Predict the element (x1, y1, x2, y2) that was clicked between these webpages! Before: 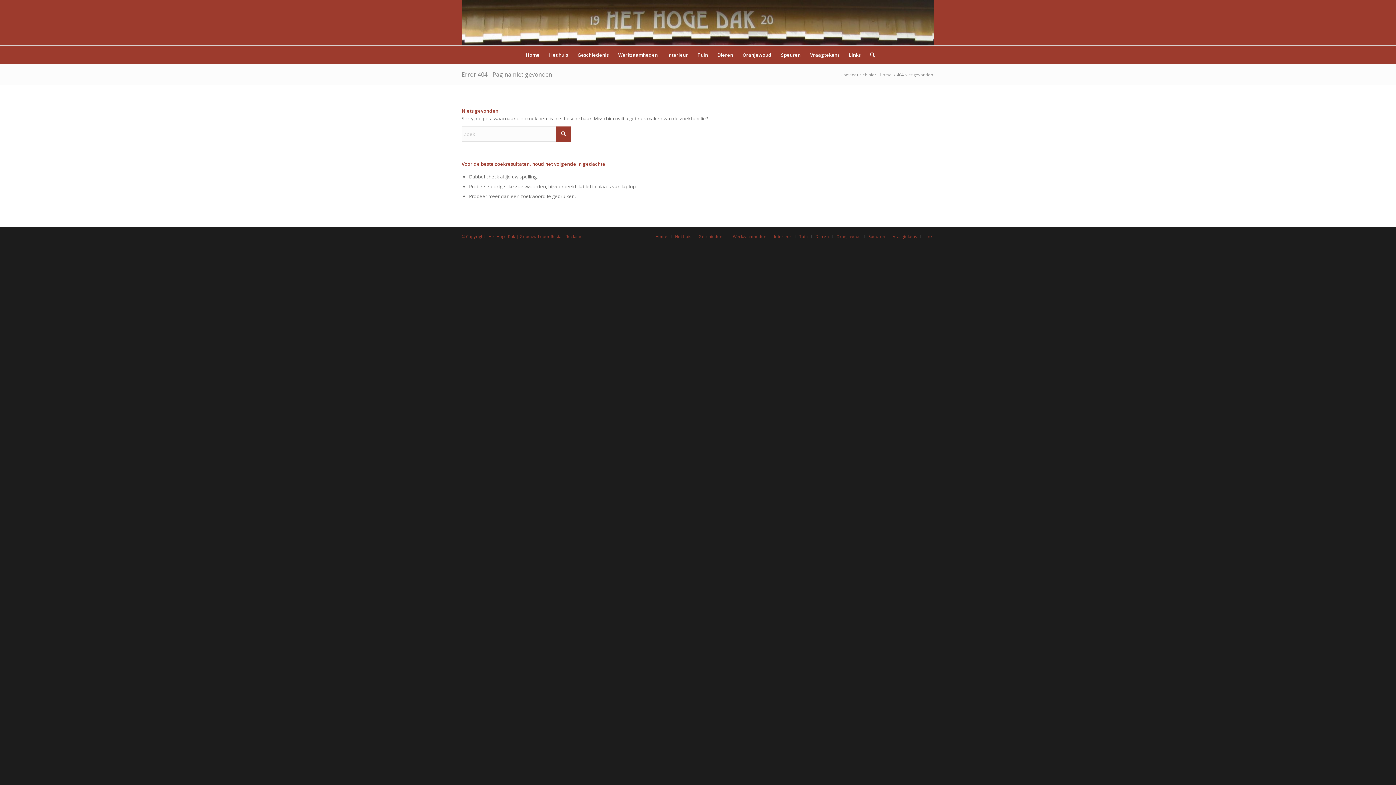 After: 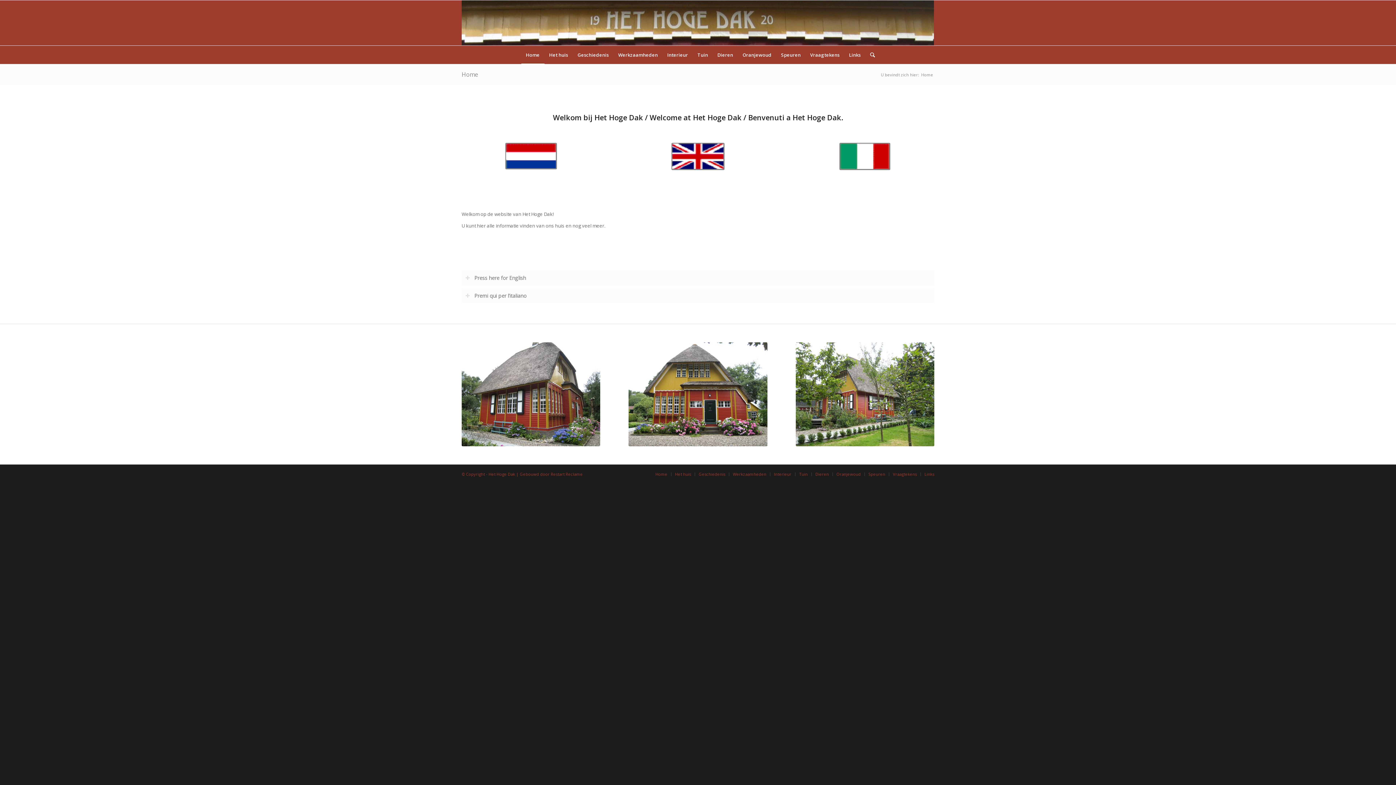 Action: label: Home bbox: (878, 72, 893, 77)